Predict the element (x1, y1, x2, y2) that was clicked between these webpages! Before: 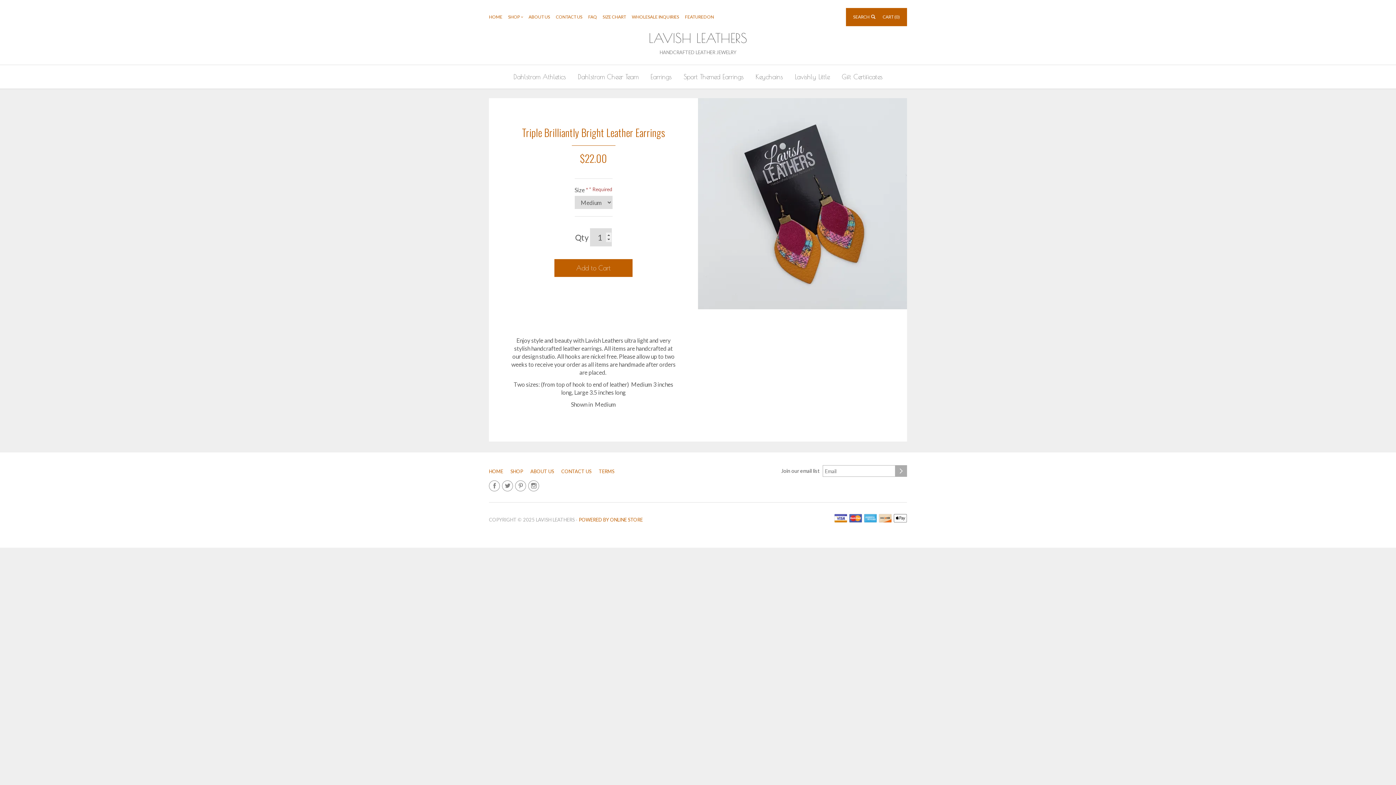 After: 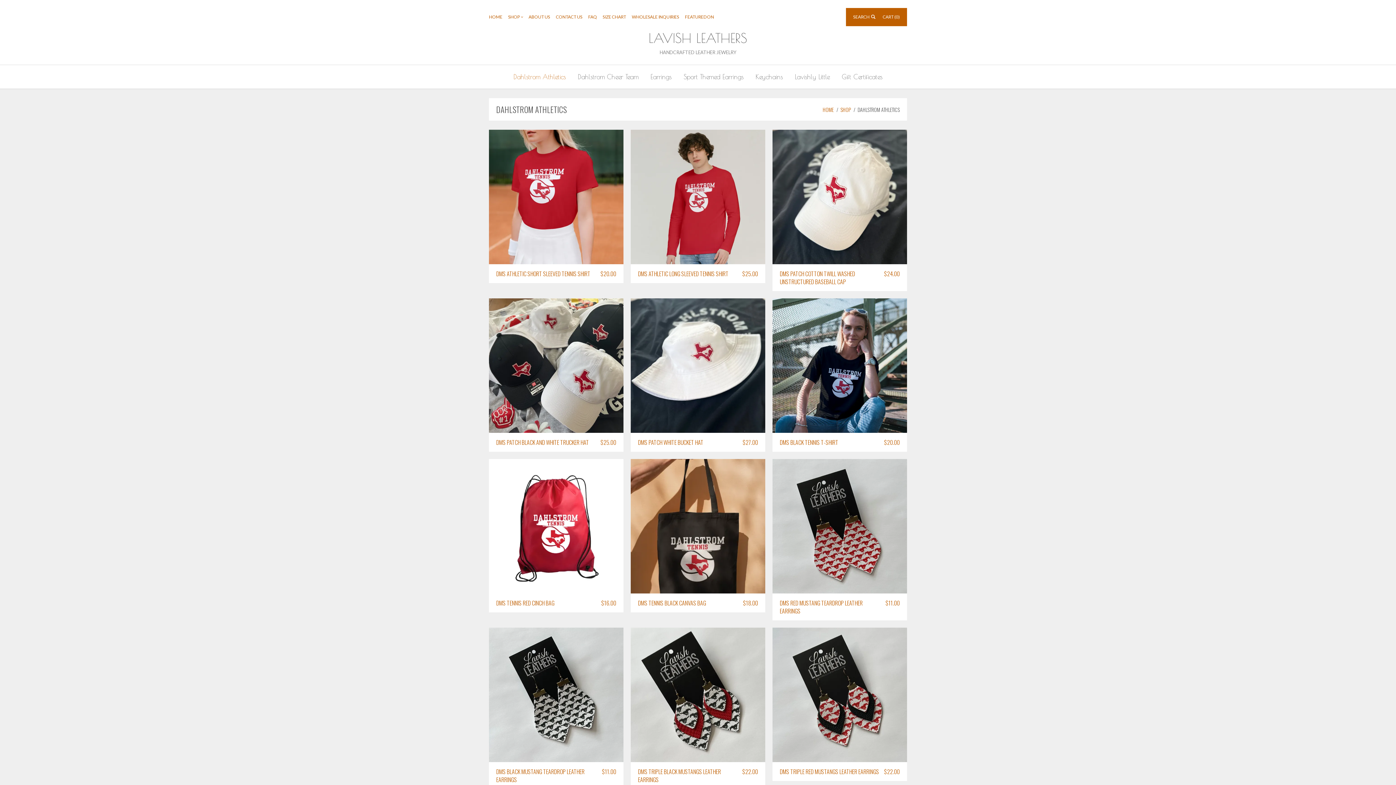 Action: bbox: (508, 68, 571, 85) label: Dahlstrom Athletics